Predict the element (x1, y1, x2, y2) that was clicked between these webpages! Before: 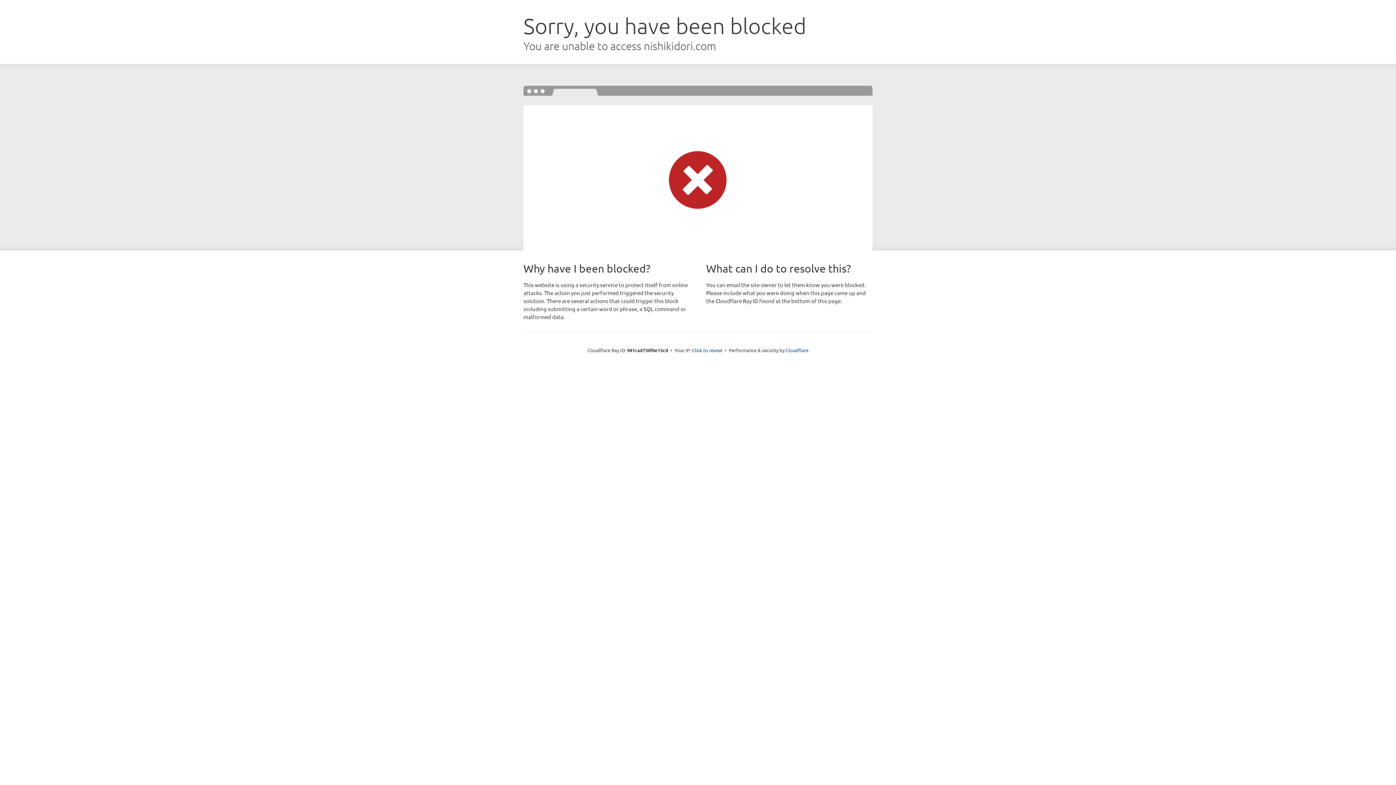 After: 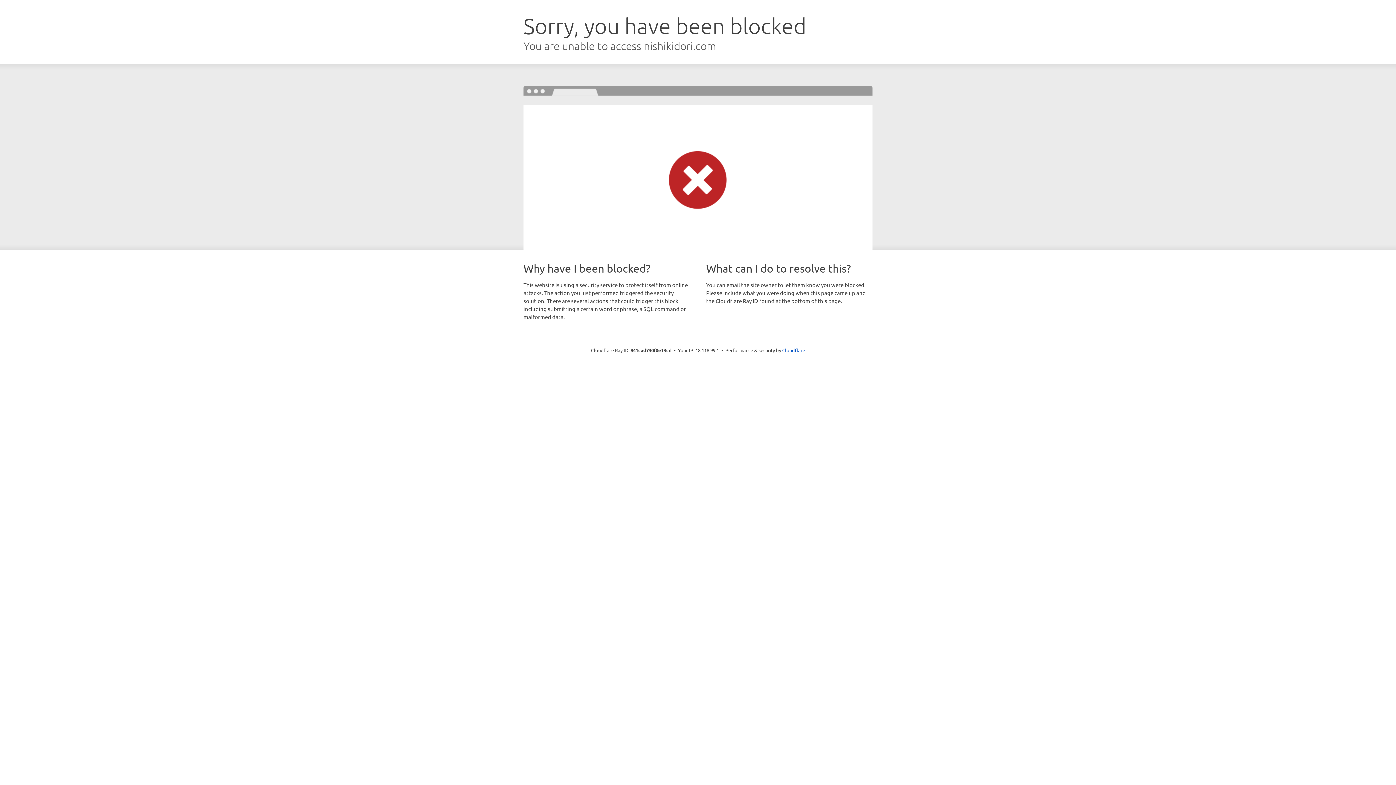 Action: bbox: (692, 346, 722, 353) label: Click to reveal